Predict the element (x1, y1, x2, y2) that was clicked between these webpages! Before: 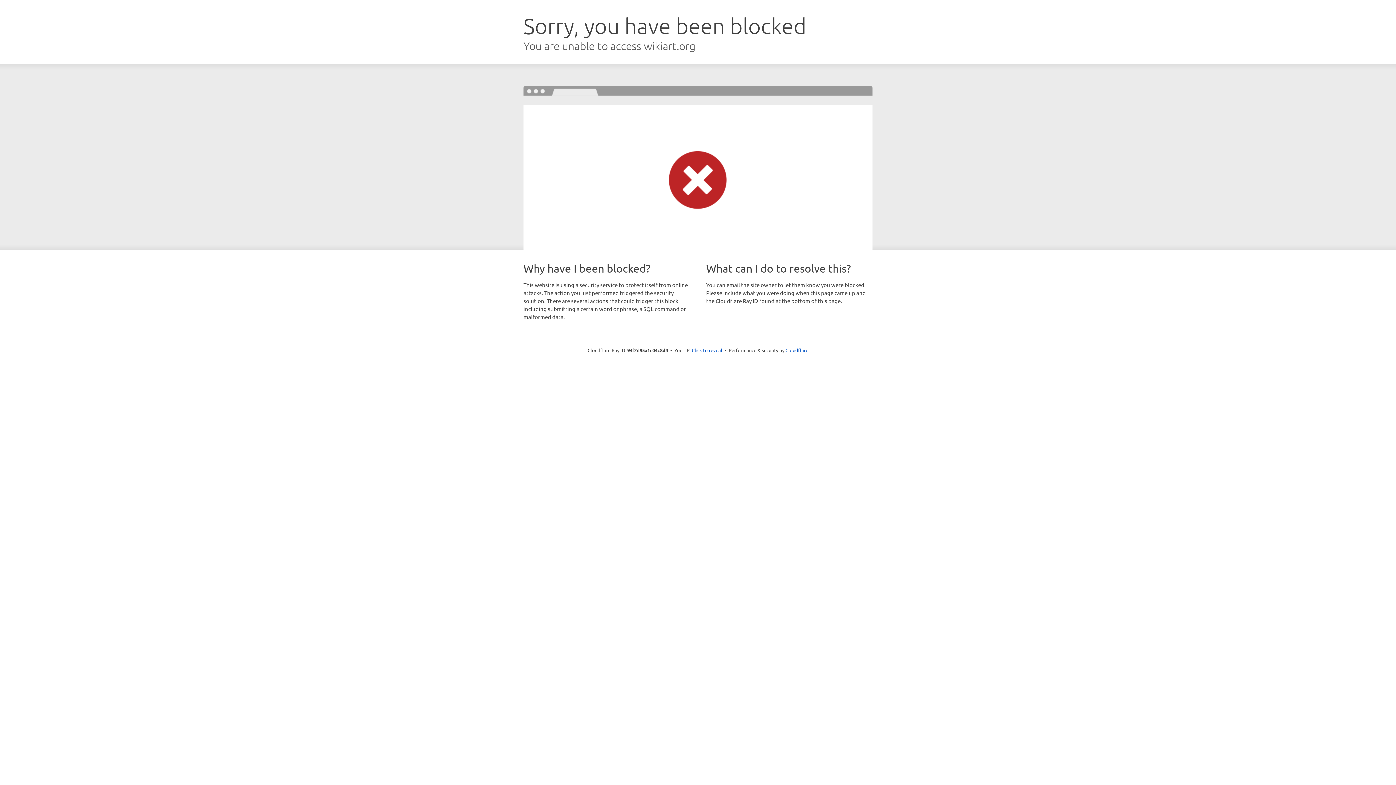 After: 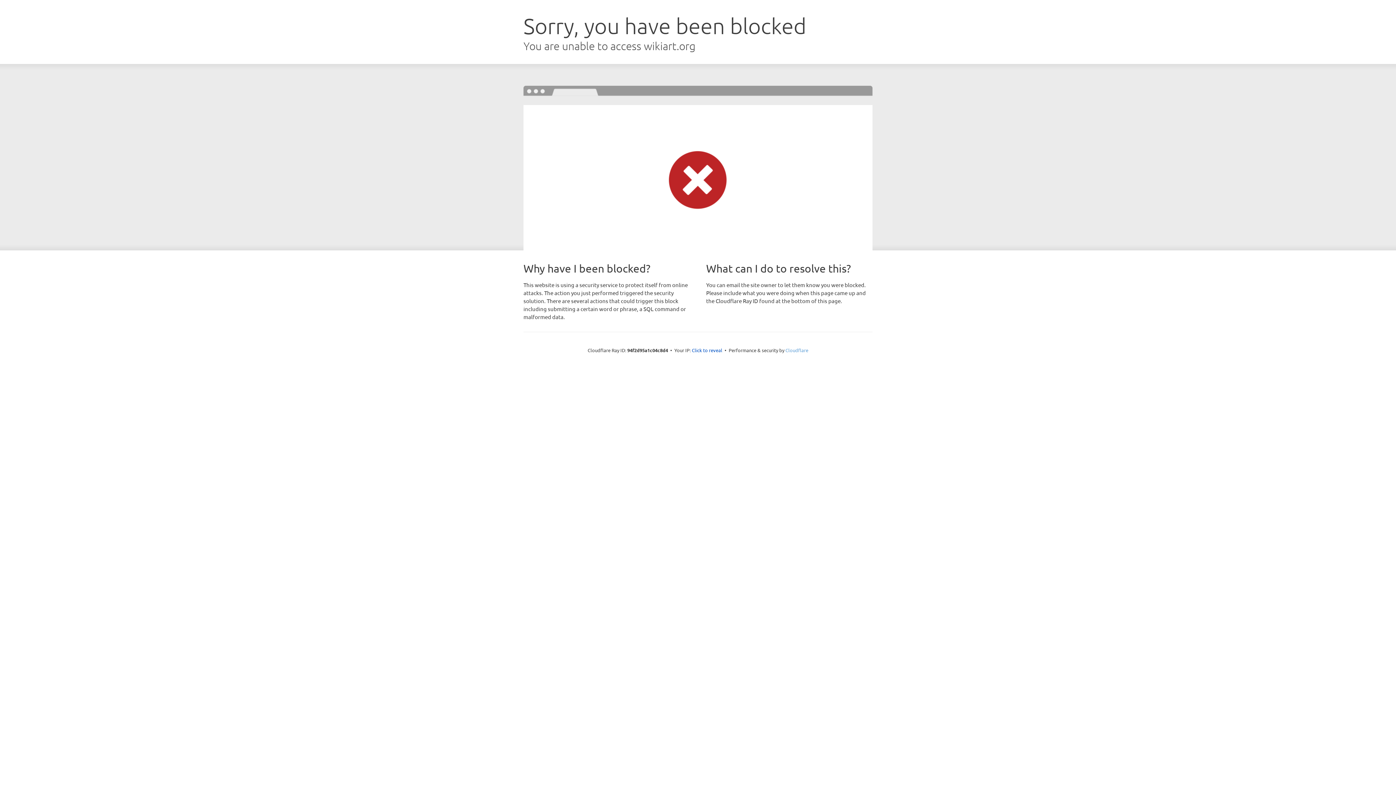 Action: bbox: (785, 347, 808, 353) label: Cloudflare